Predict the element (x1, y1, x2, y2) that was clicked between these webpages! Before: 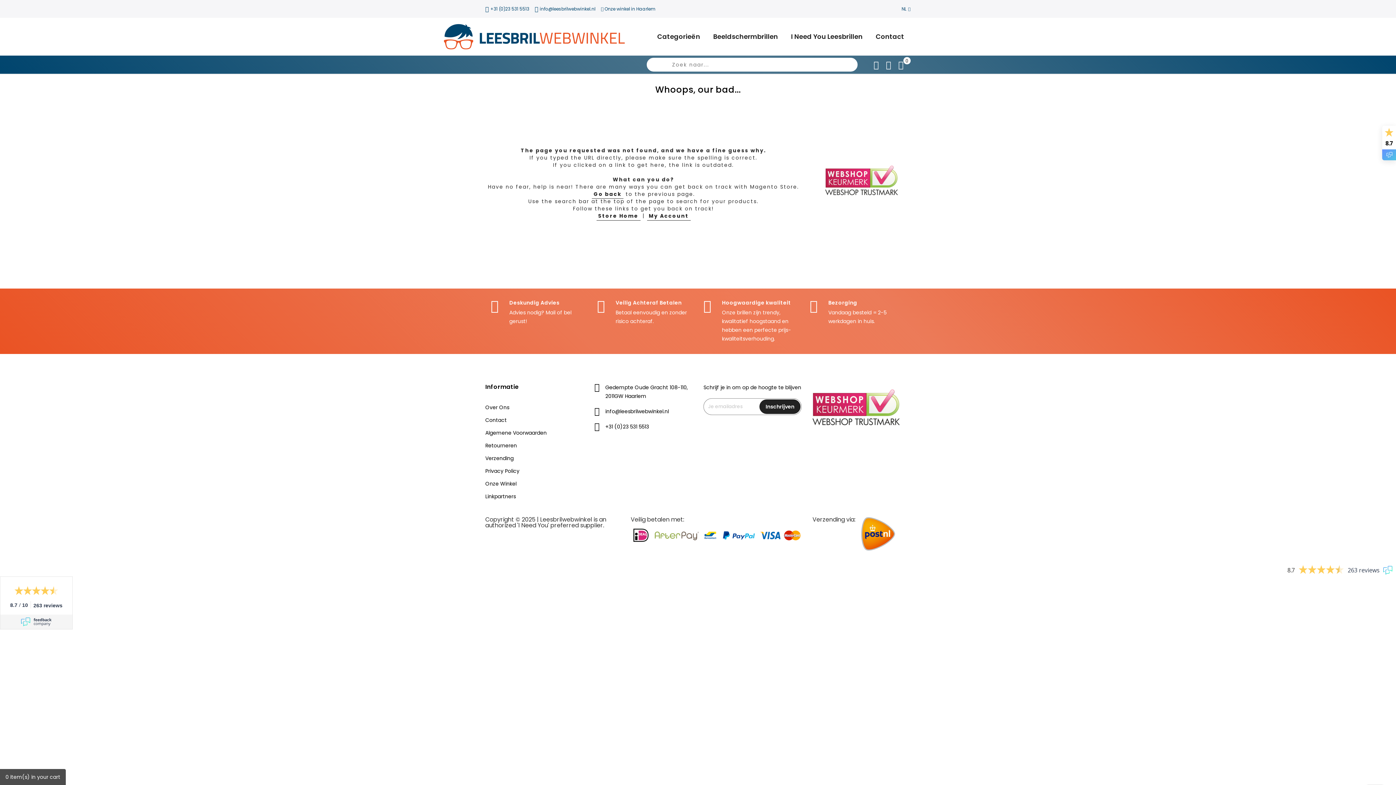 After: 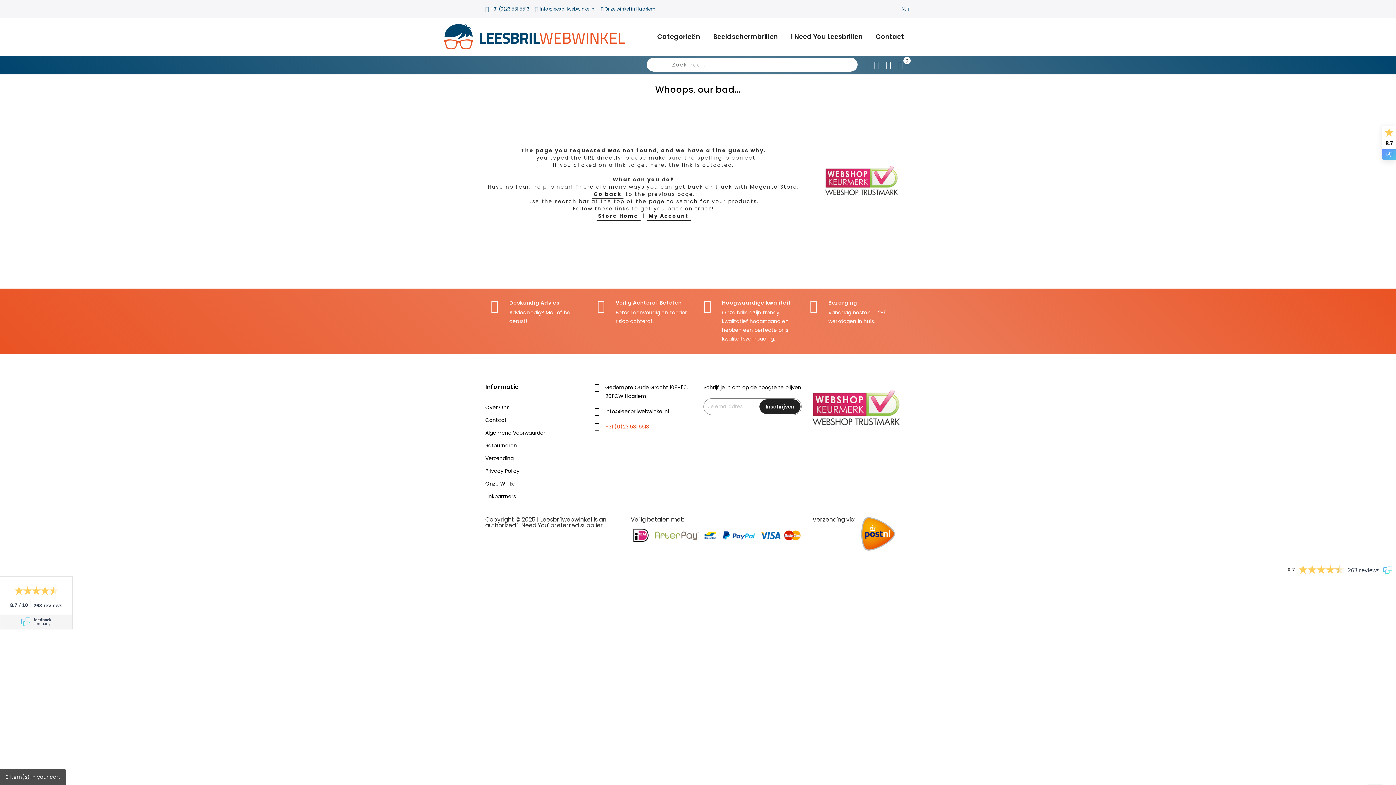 Action: label: +31 (0)23 531 5513 bbox: (605, 423, 649, 430)